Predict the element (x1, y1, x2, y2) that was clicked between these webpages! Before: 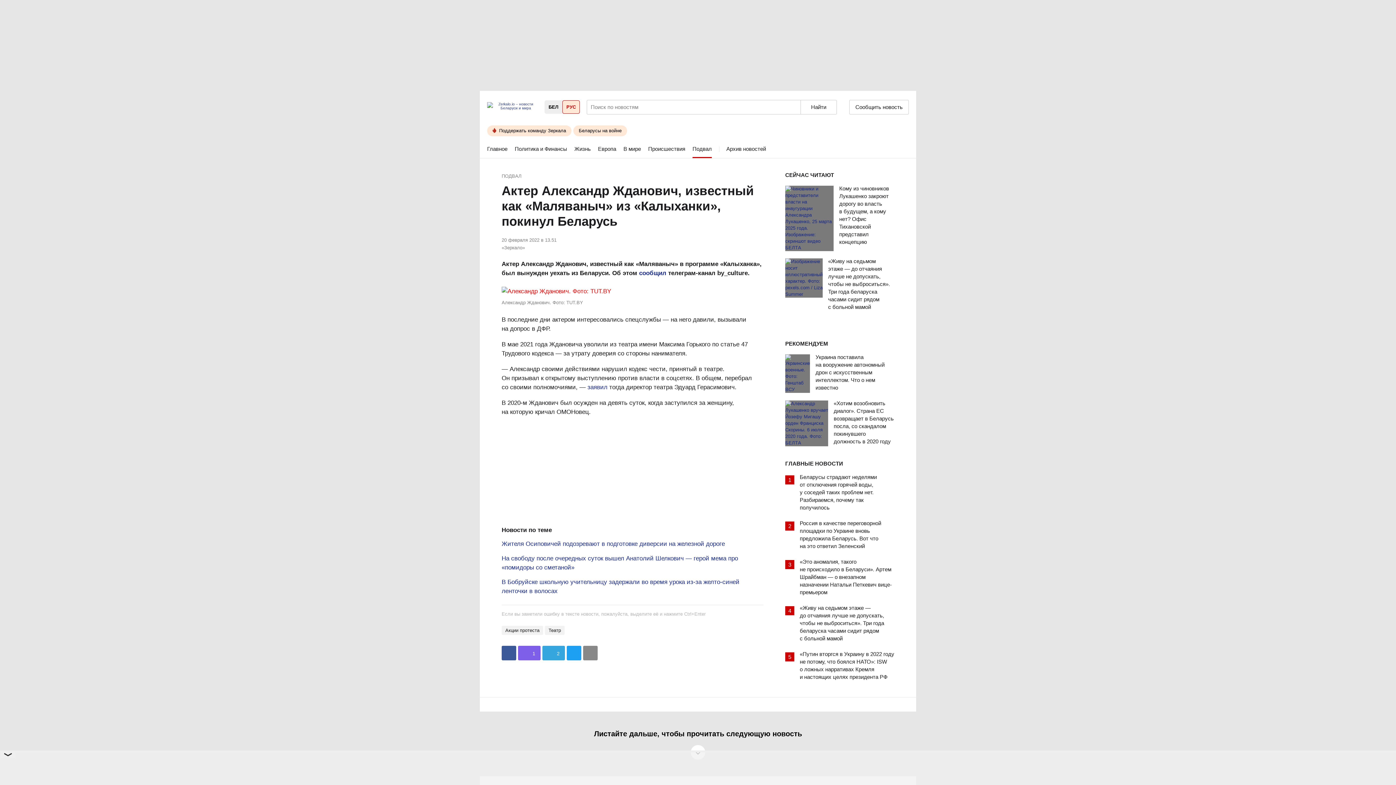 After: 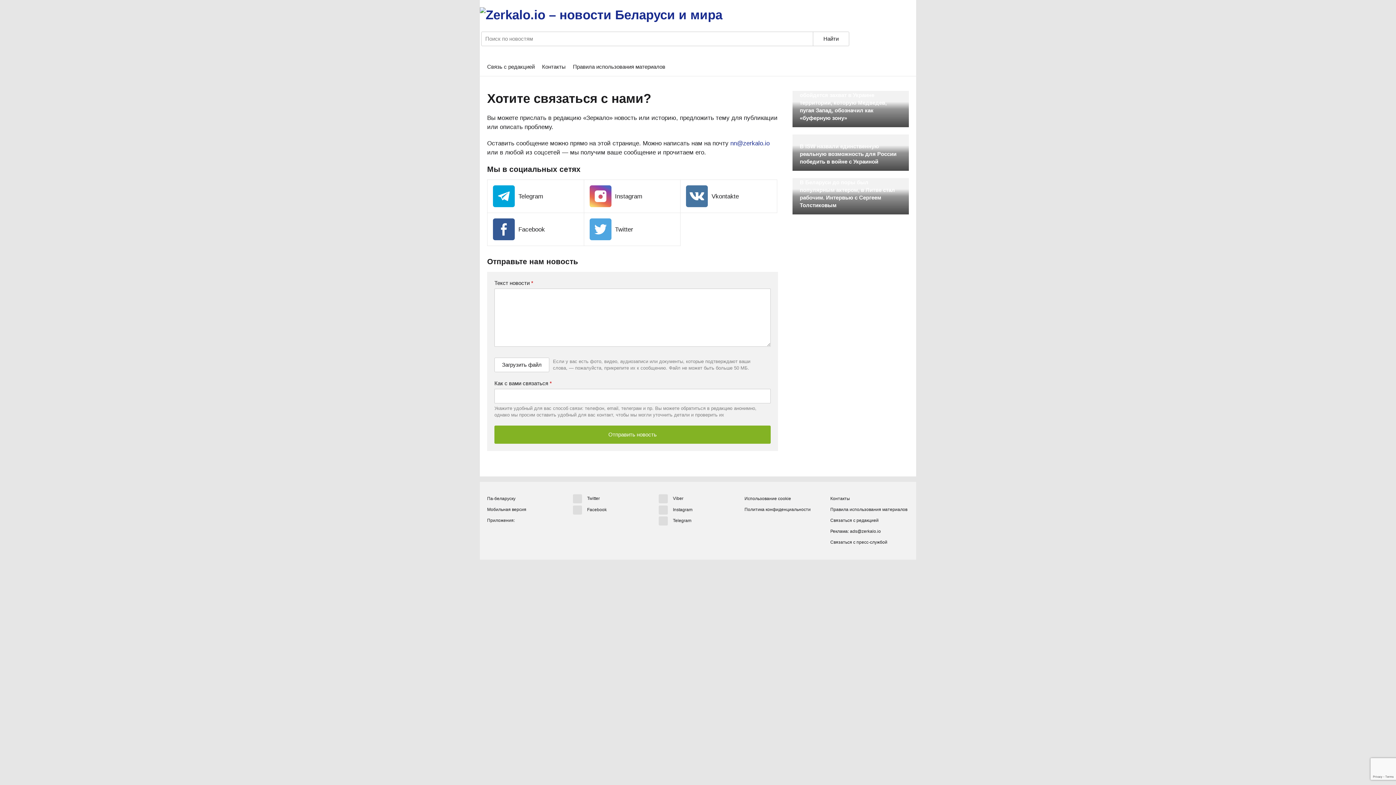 Action: bbox: (849, 100, 909, 114) label: Сообщить новость